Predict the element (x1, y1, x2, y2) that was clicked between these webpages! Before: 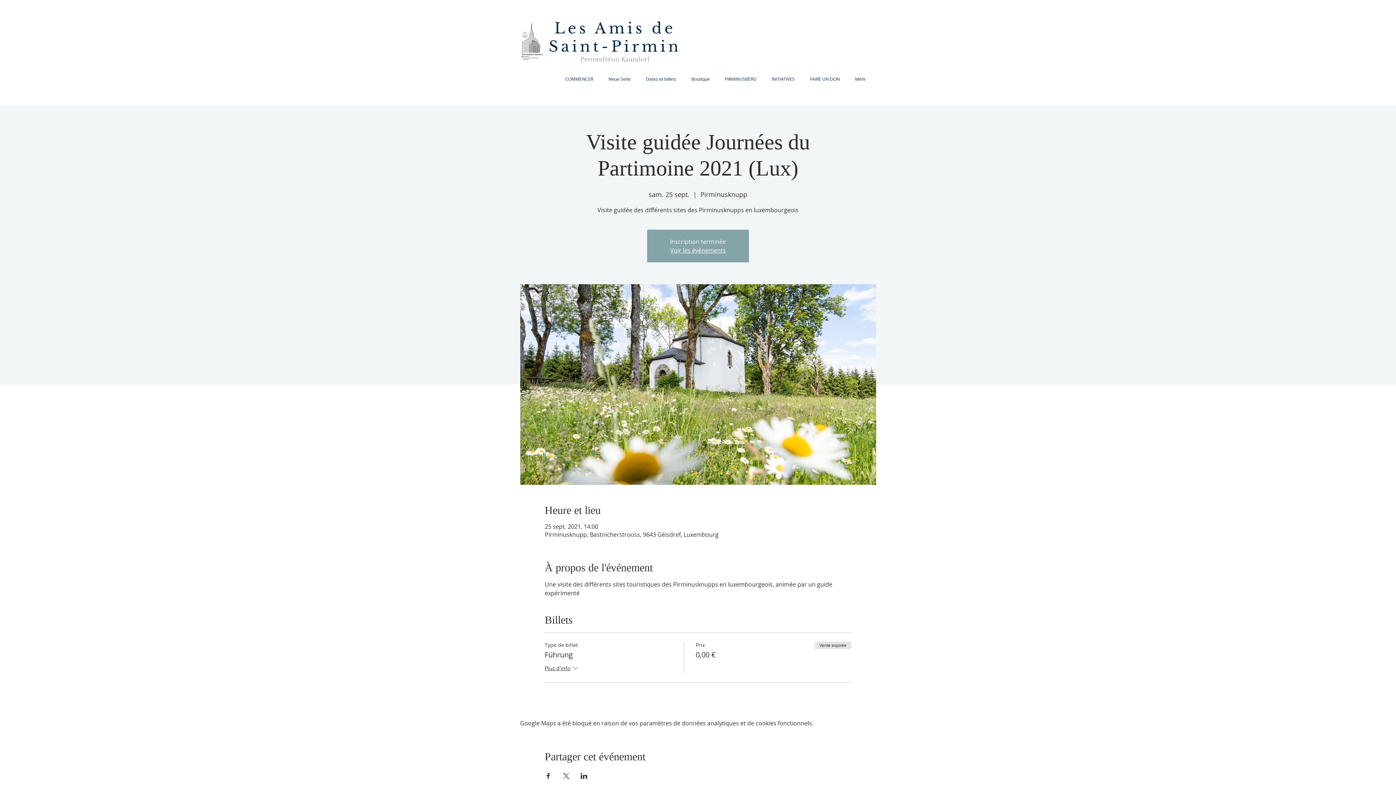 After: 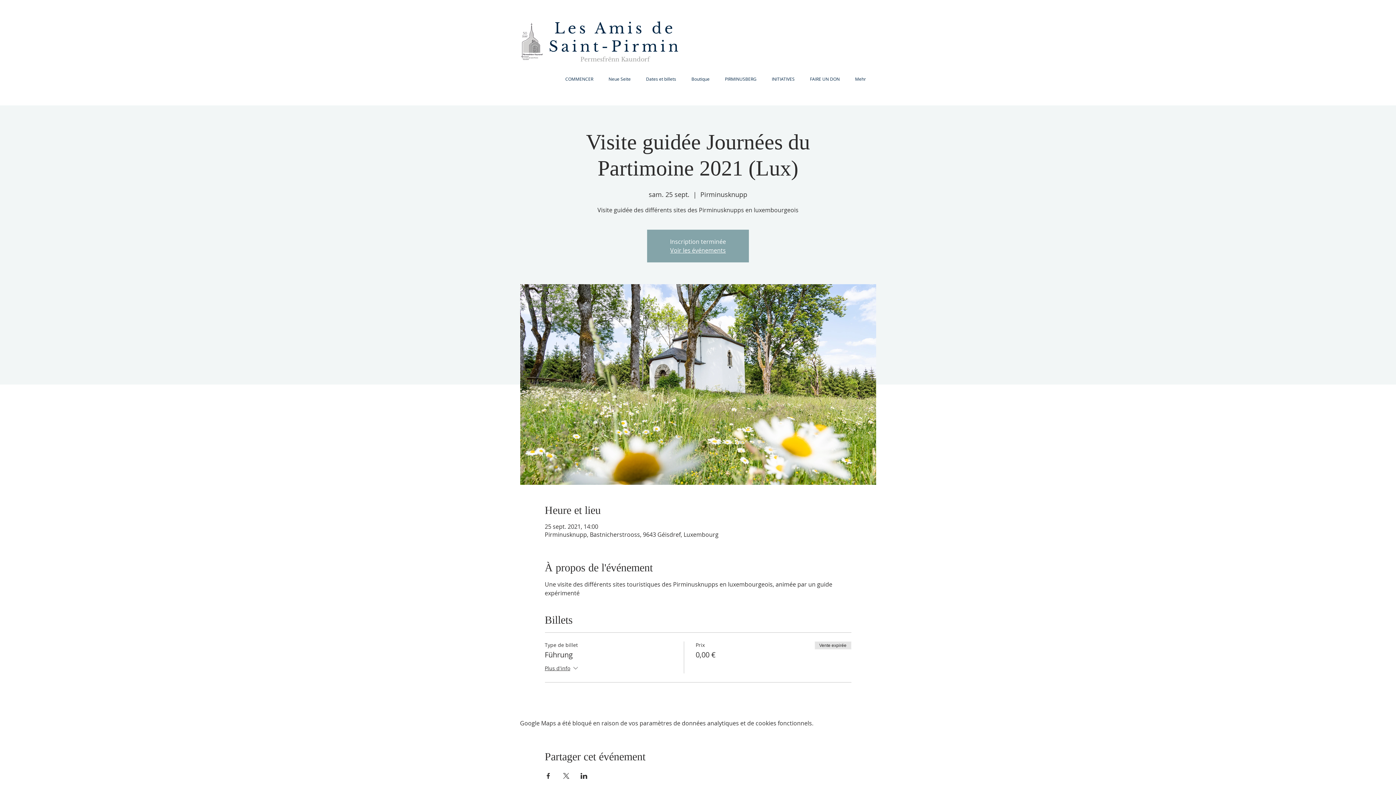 Action: bbox: (562, 773, 569, 779) label: Partager l'événement sur X